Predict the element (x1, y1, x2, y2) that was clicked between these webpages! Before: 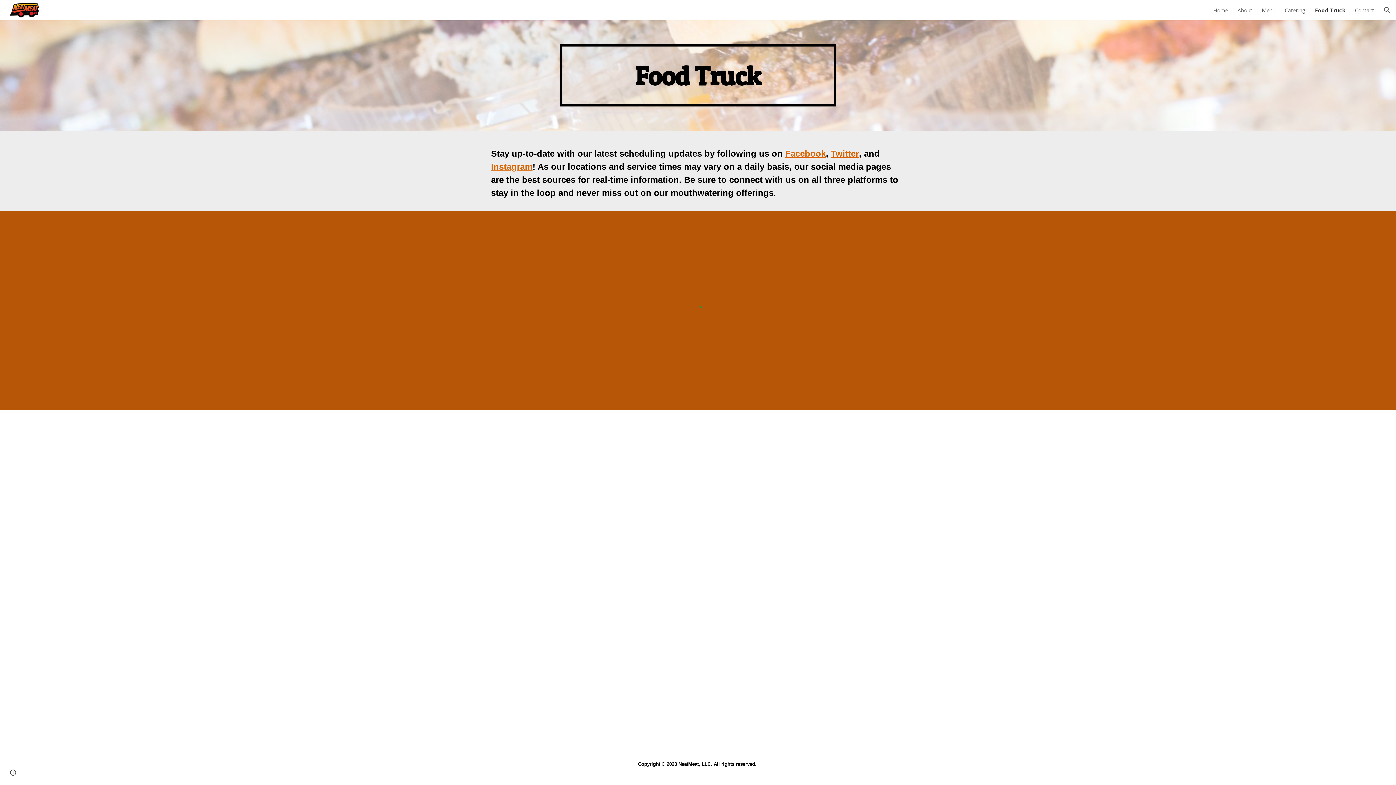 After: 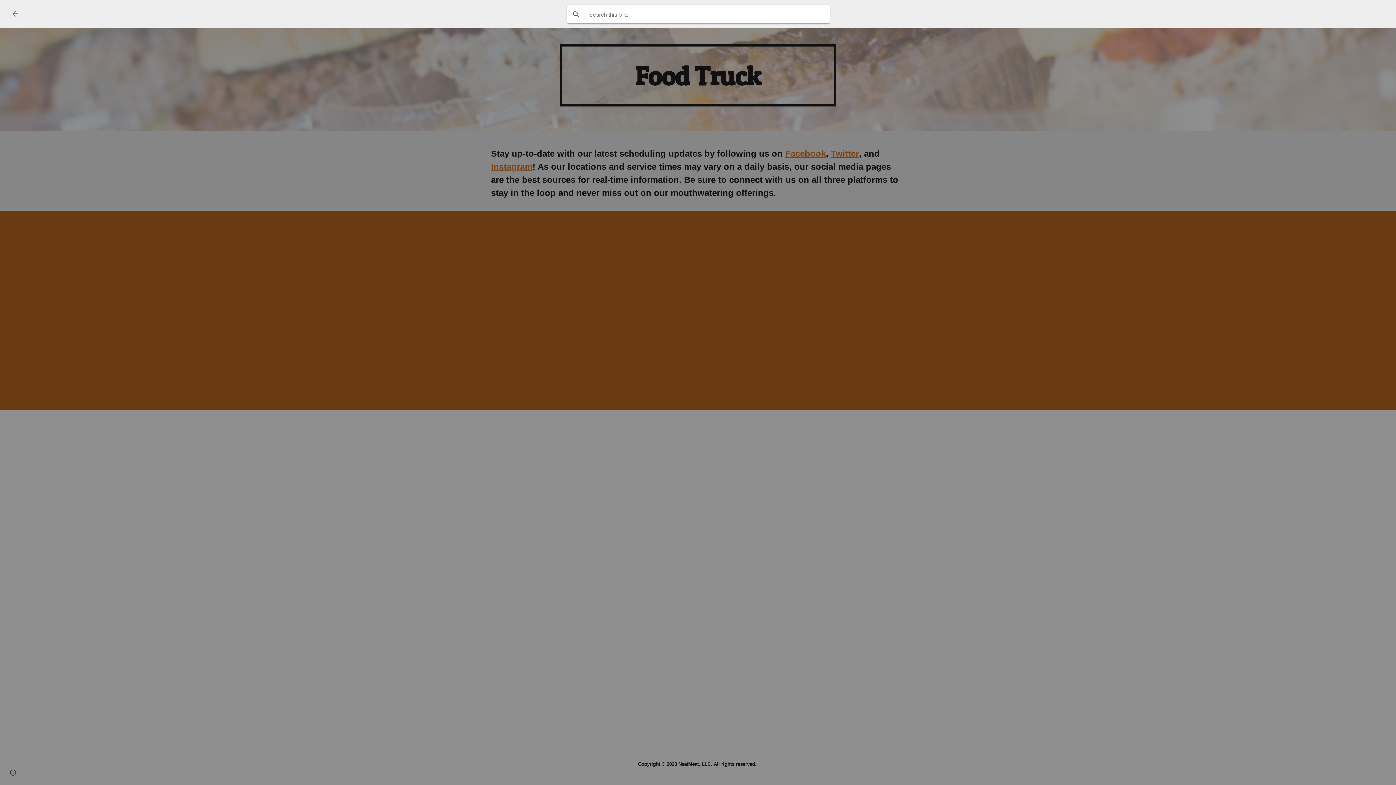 Action: label: Open search bar bbox: (1378, 1, 1396, 18)